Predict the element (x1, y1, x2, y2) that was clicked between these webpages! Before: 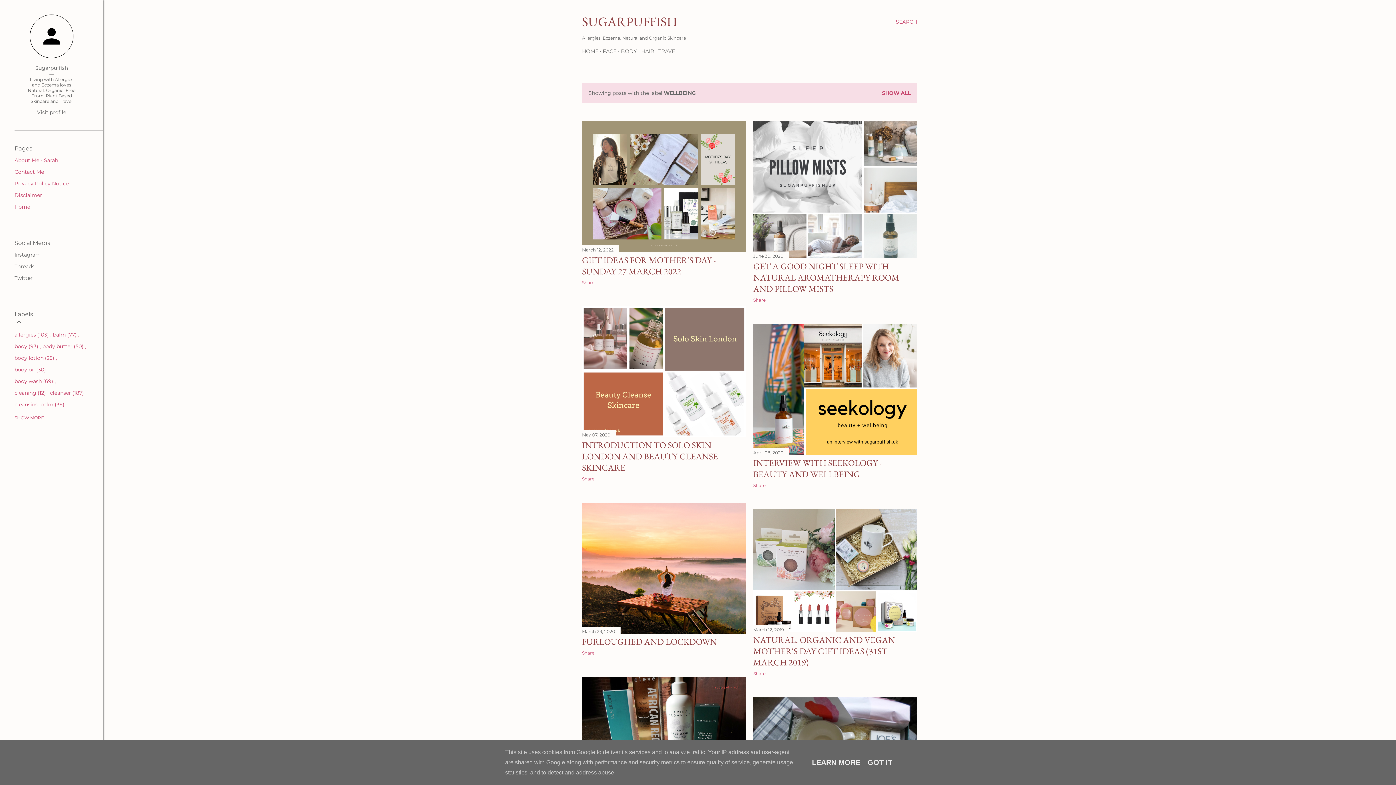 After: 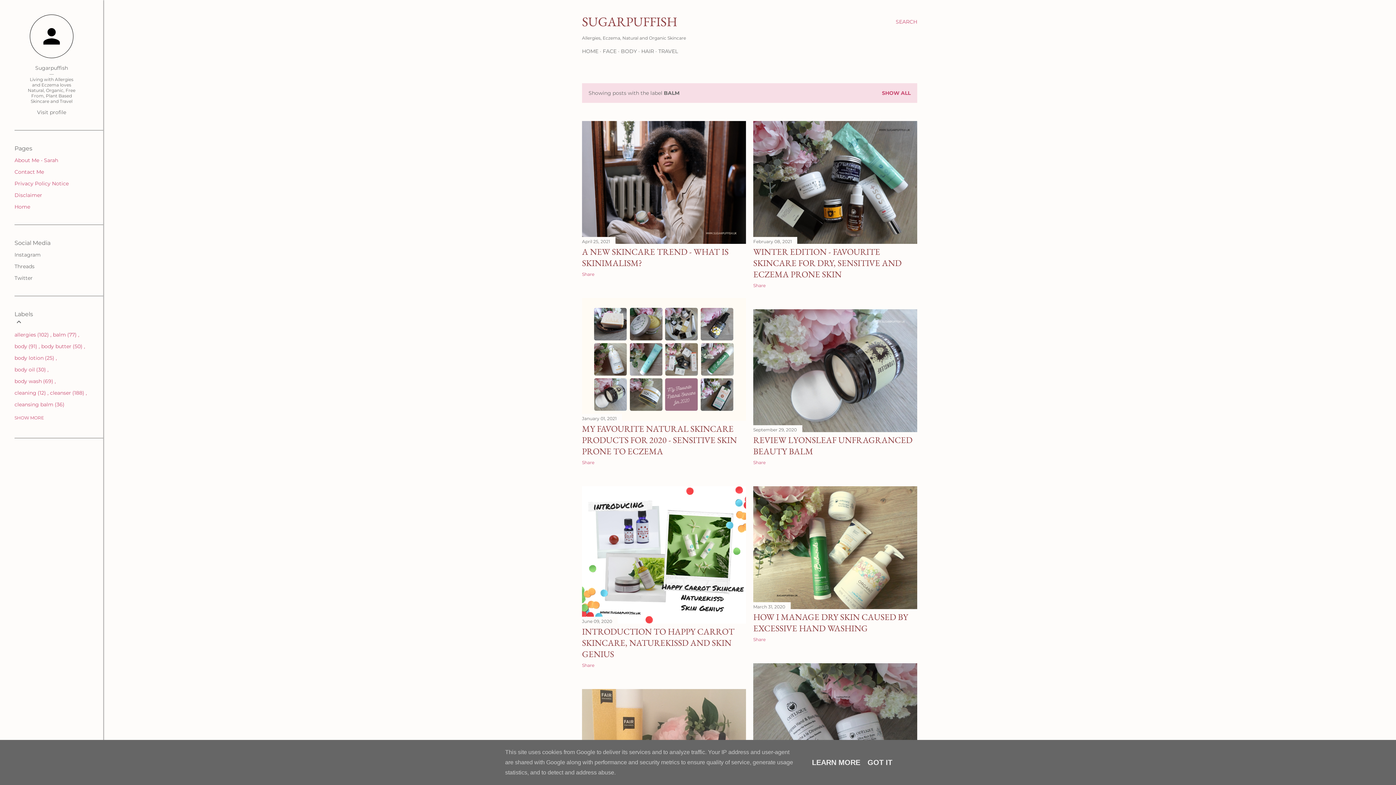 Action: bbox: (52, 331, 76, 338) label: balm77